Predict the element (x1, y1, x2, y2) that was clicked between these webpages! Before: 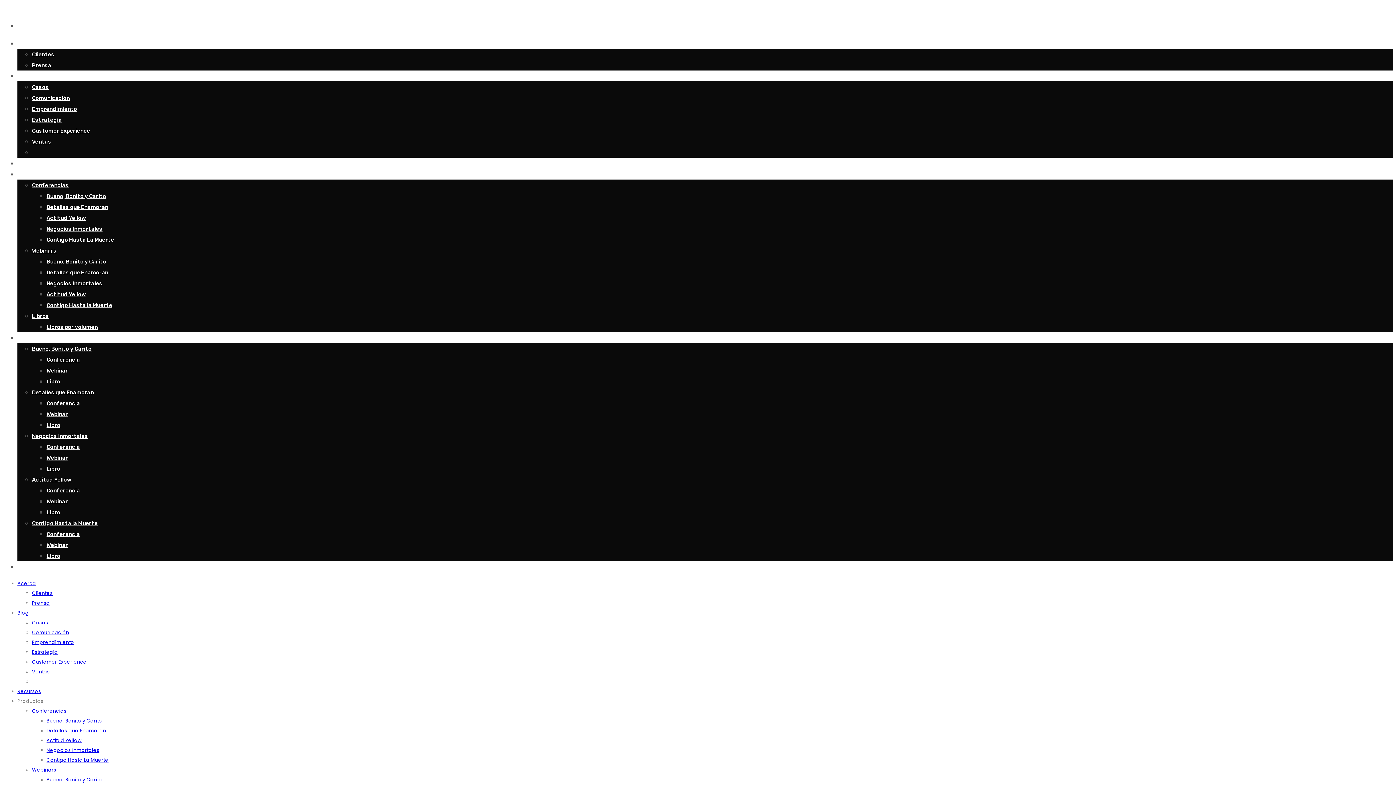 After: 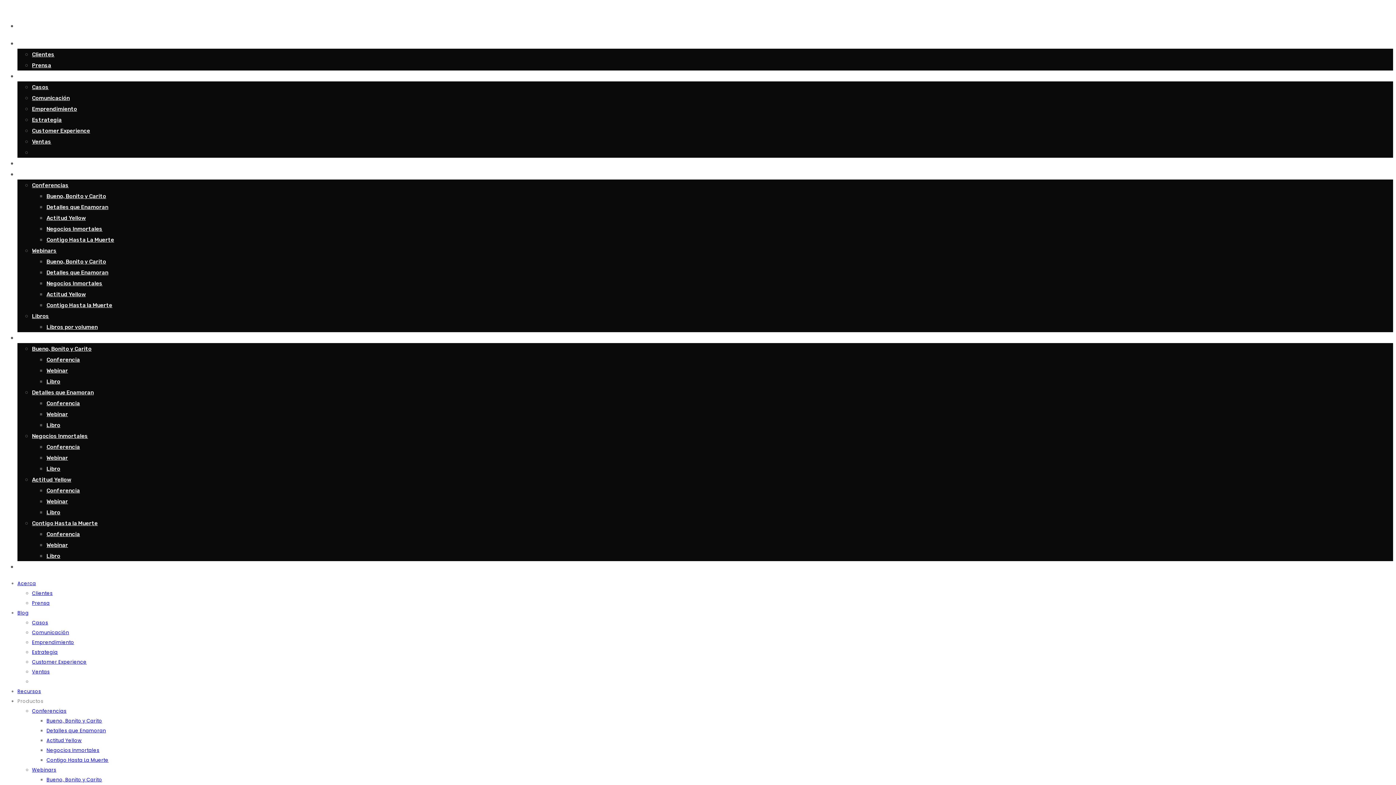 Action: label: Temas bbox: (17, 335, 34, 341)